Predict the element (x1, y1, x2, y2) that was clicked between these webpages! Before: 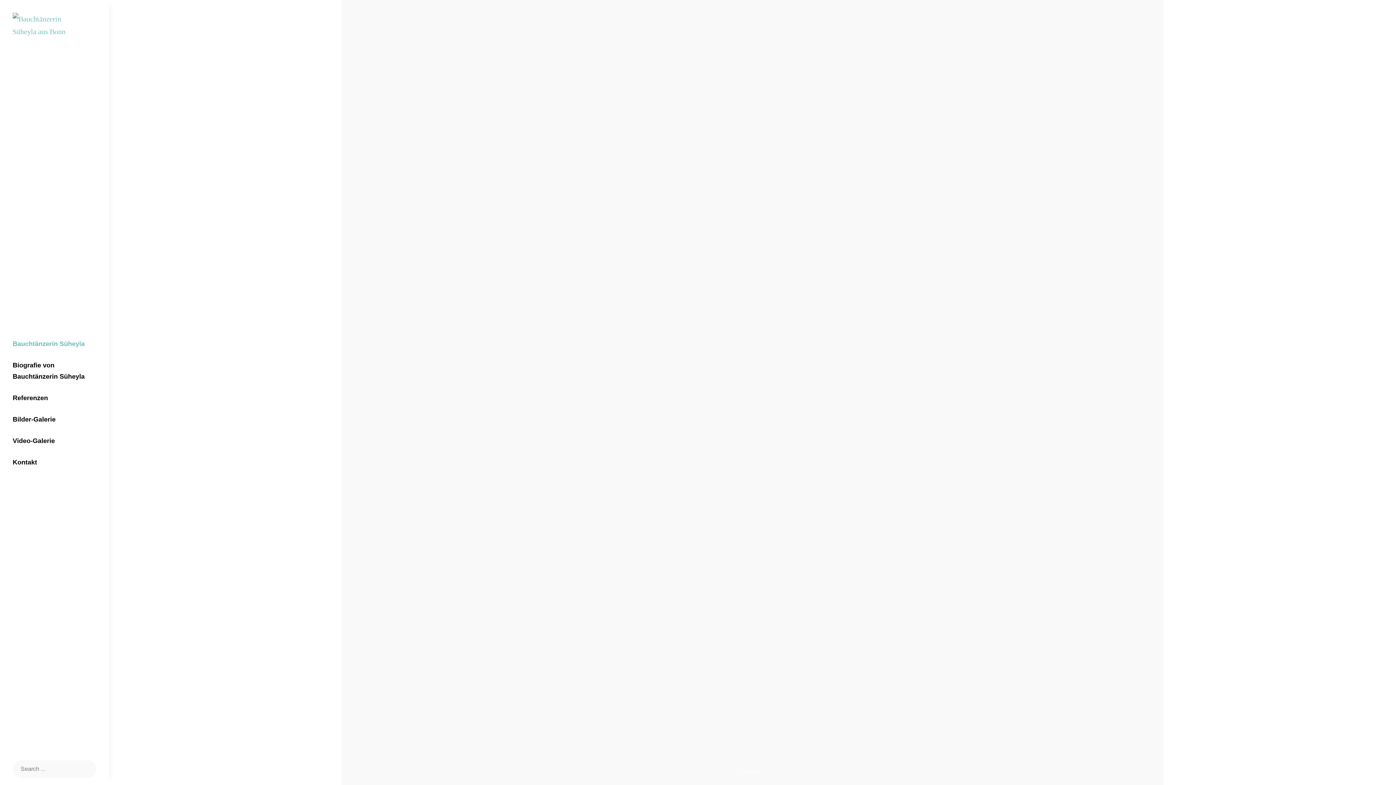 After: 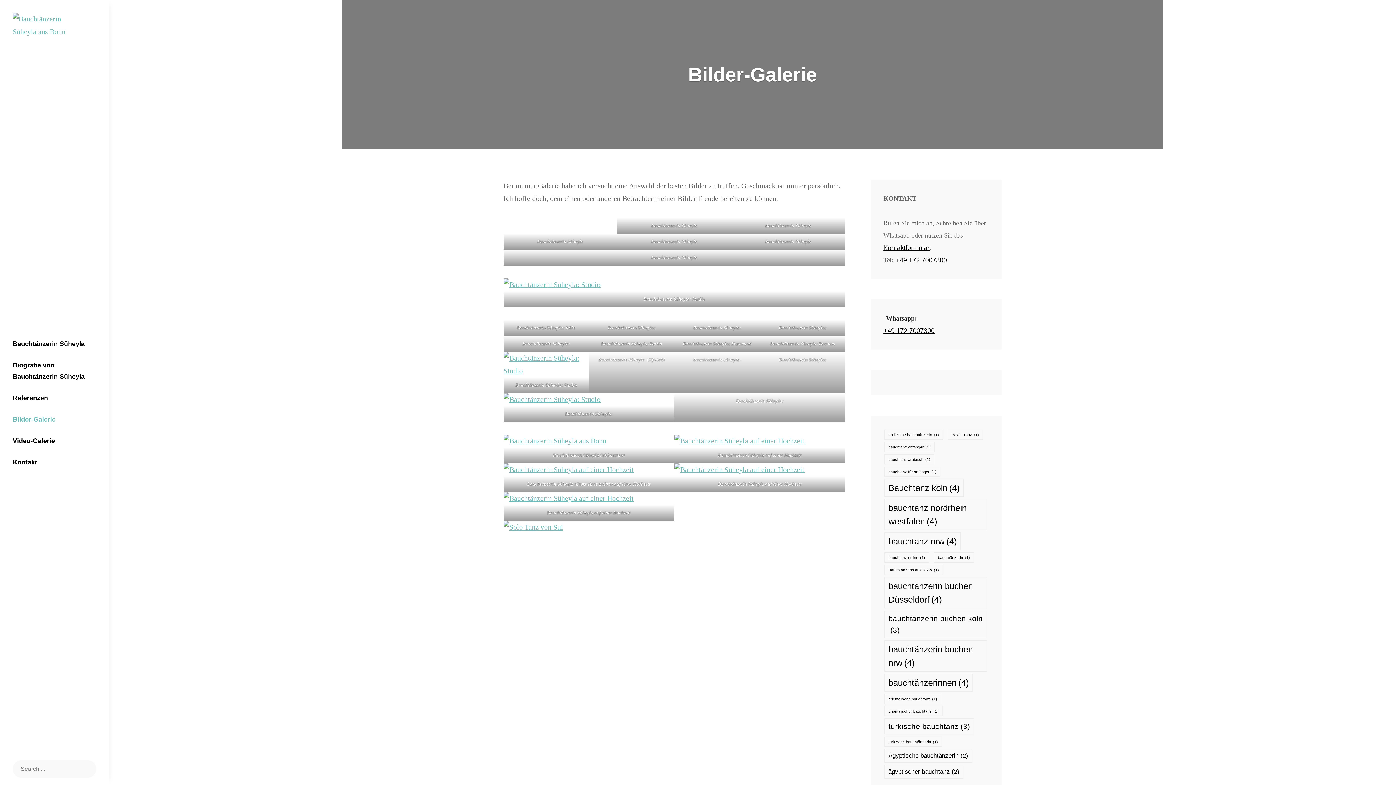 Action: bbox: (0, 409, 109, 430) label: Bilder-Galerie